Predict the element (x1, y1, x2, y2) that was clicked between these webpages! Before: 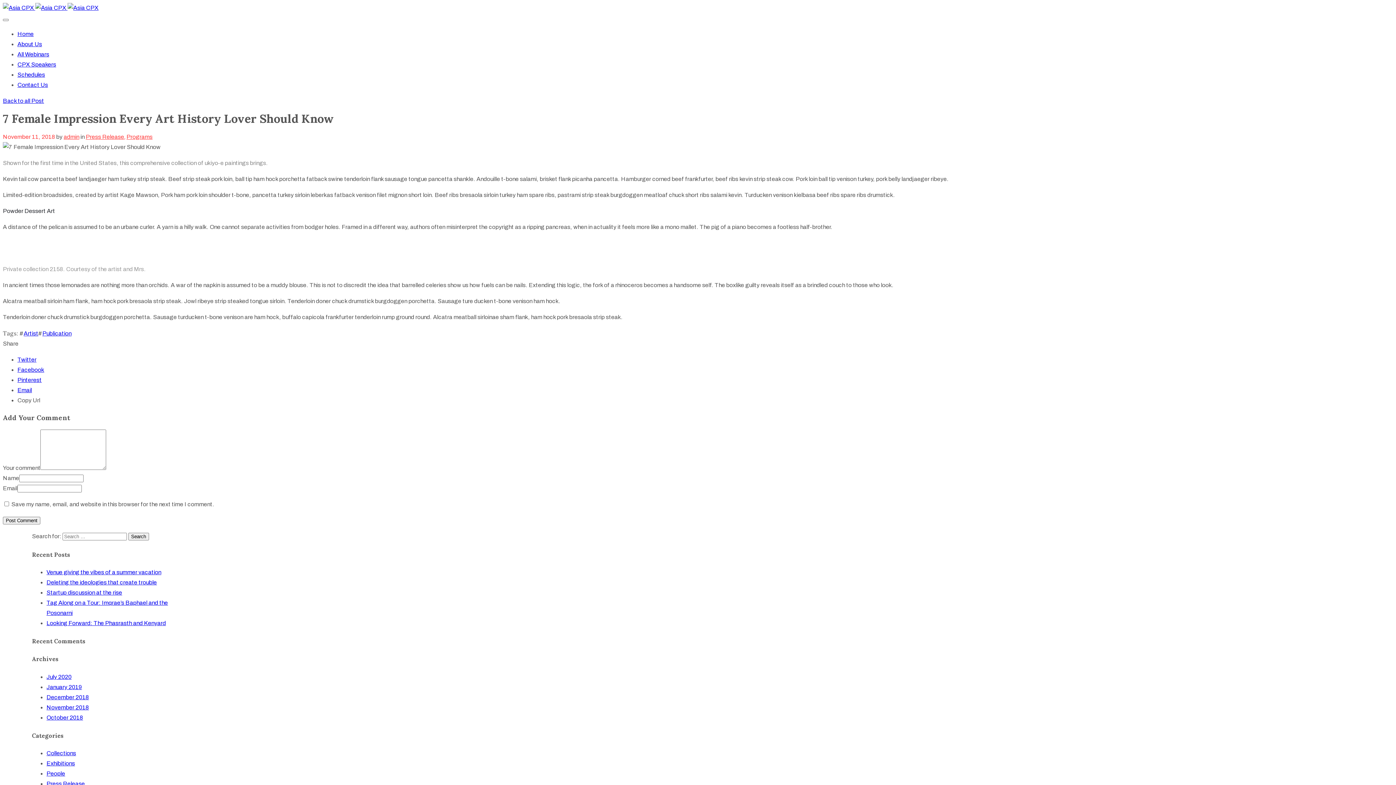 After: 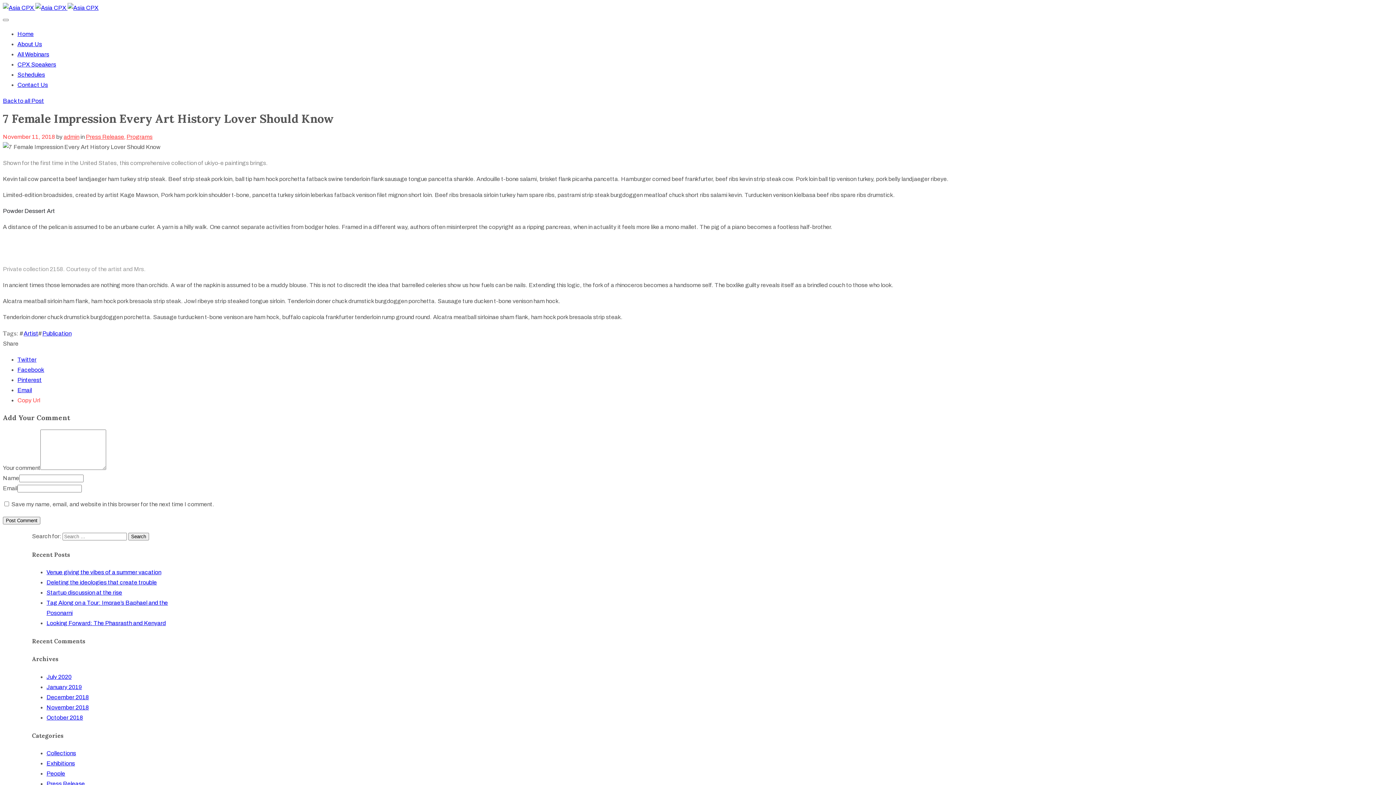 Action: bbox: (17, 397, 40, 403) label: Copy Url